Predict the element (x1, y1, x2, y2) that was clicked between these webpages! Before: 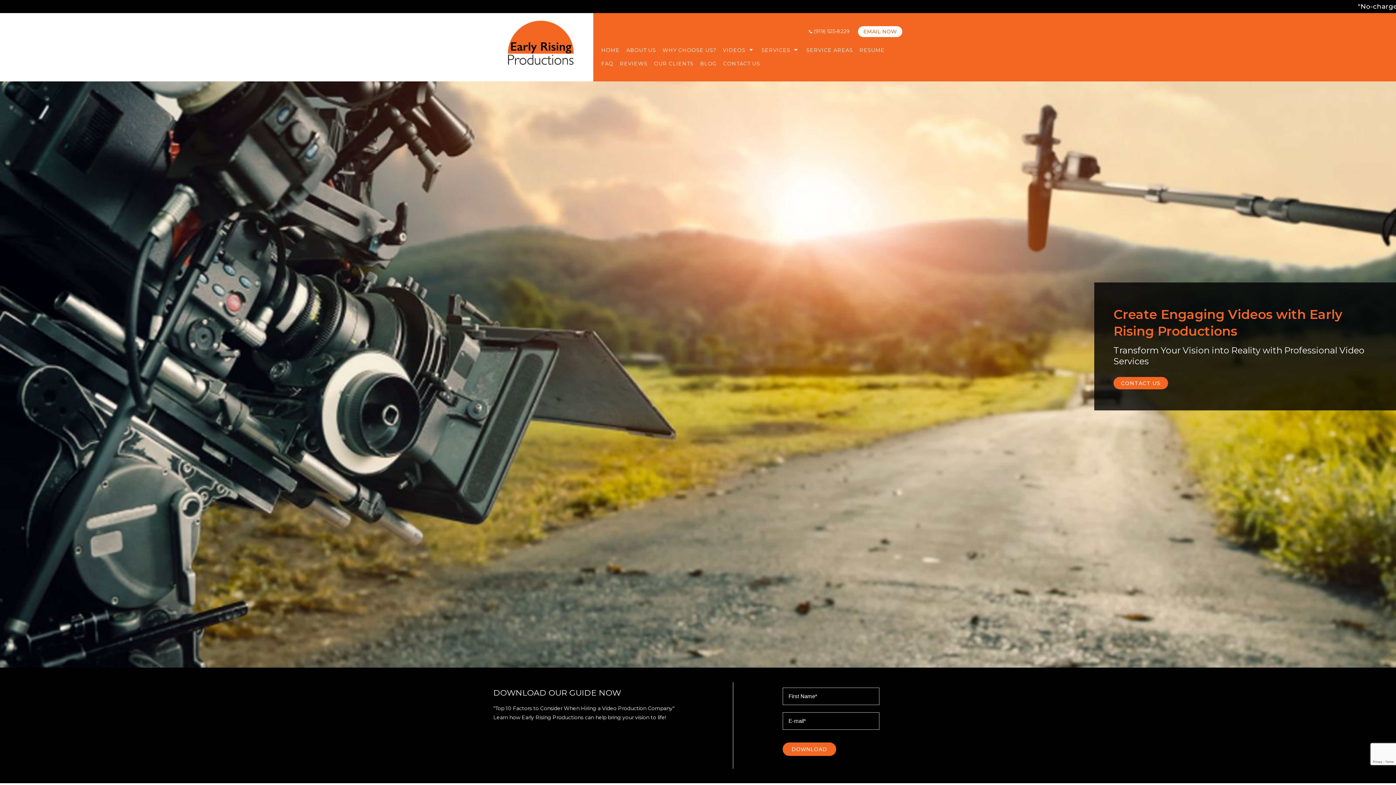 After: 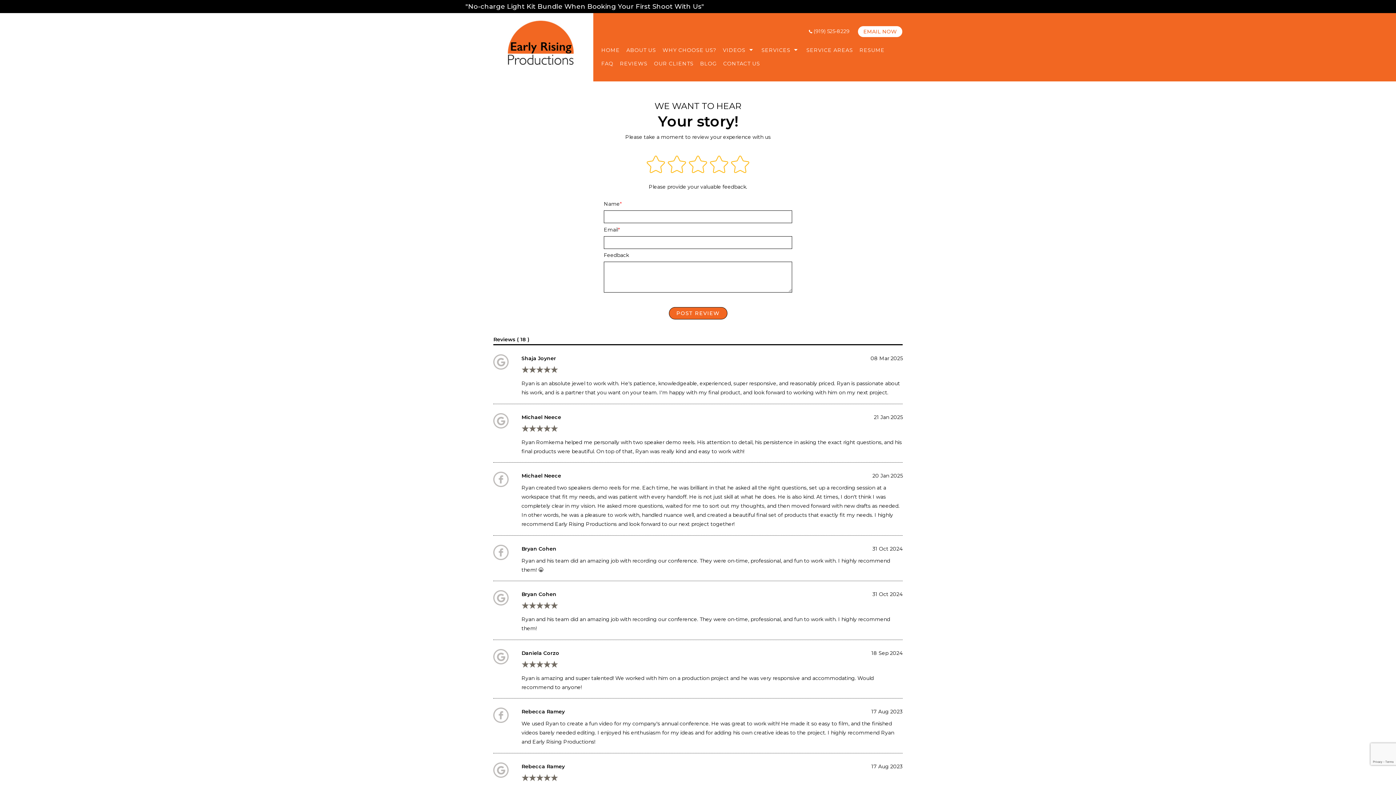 Action: bbox: (616, 57, 650, 70) label: REVIEWS